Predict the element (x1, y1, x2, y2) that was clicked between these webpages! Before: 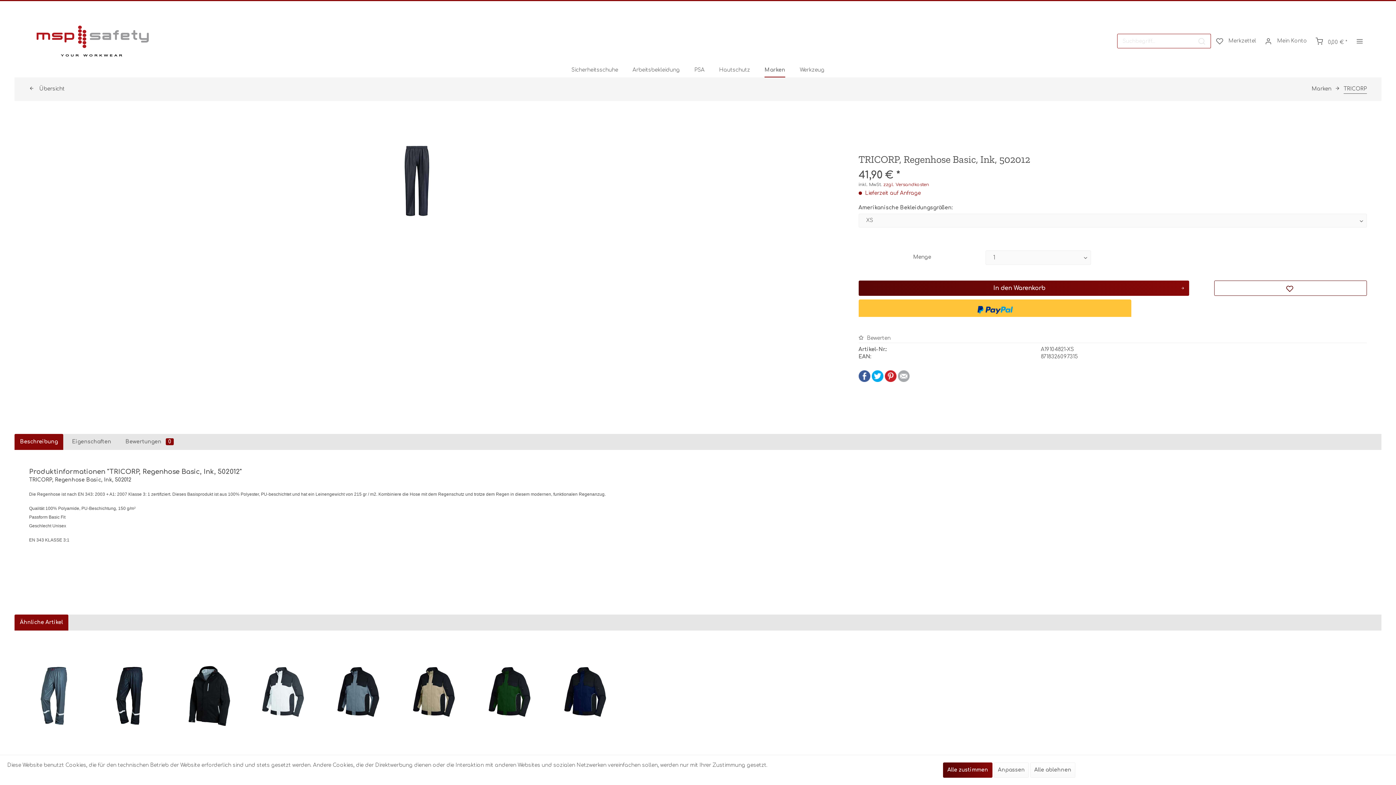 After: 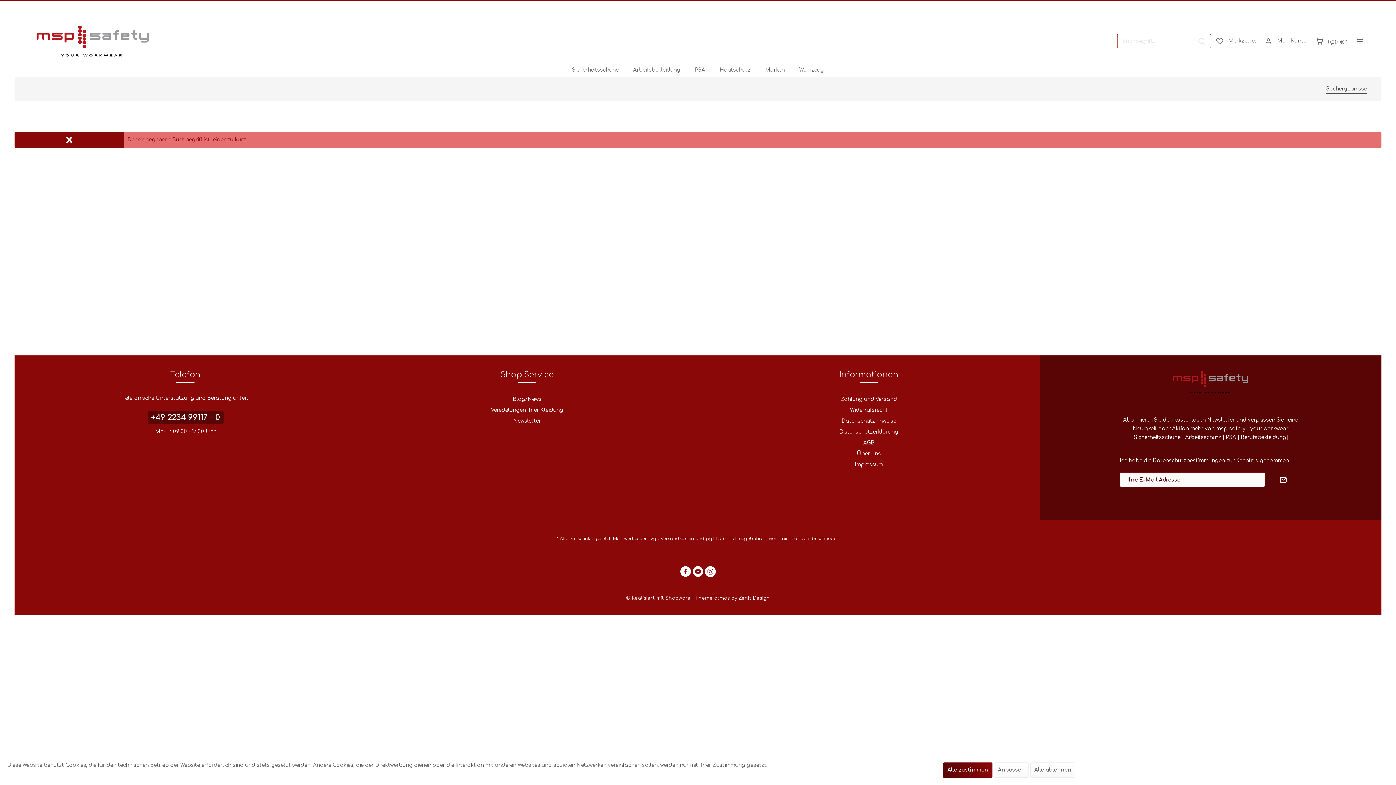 Action: bbox: (1193, 33, 1211, 48)